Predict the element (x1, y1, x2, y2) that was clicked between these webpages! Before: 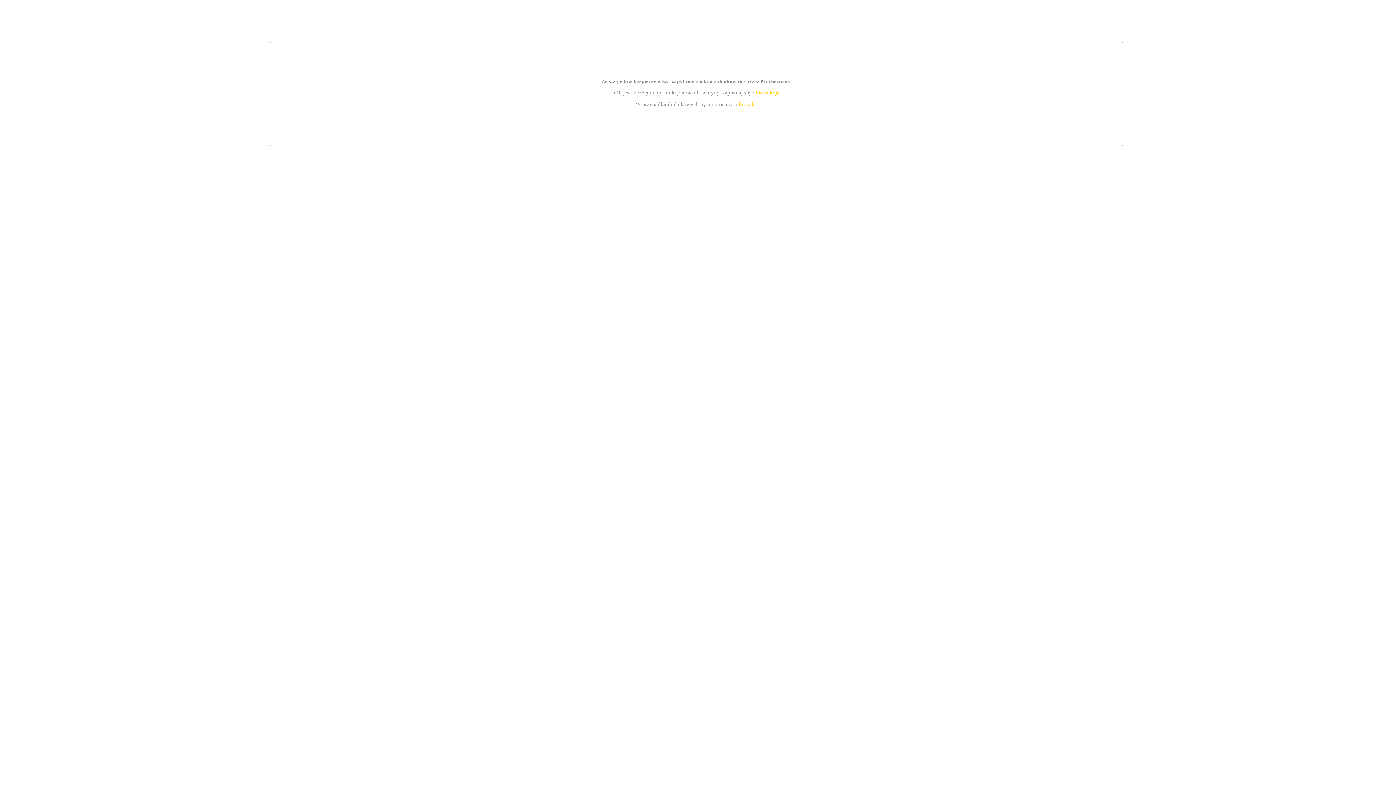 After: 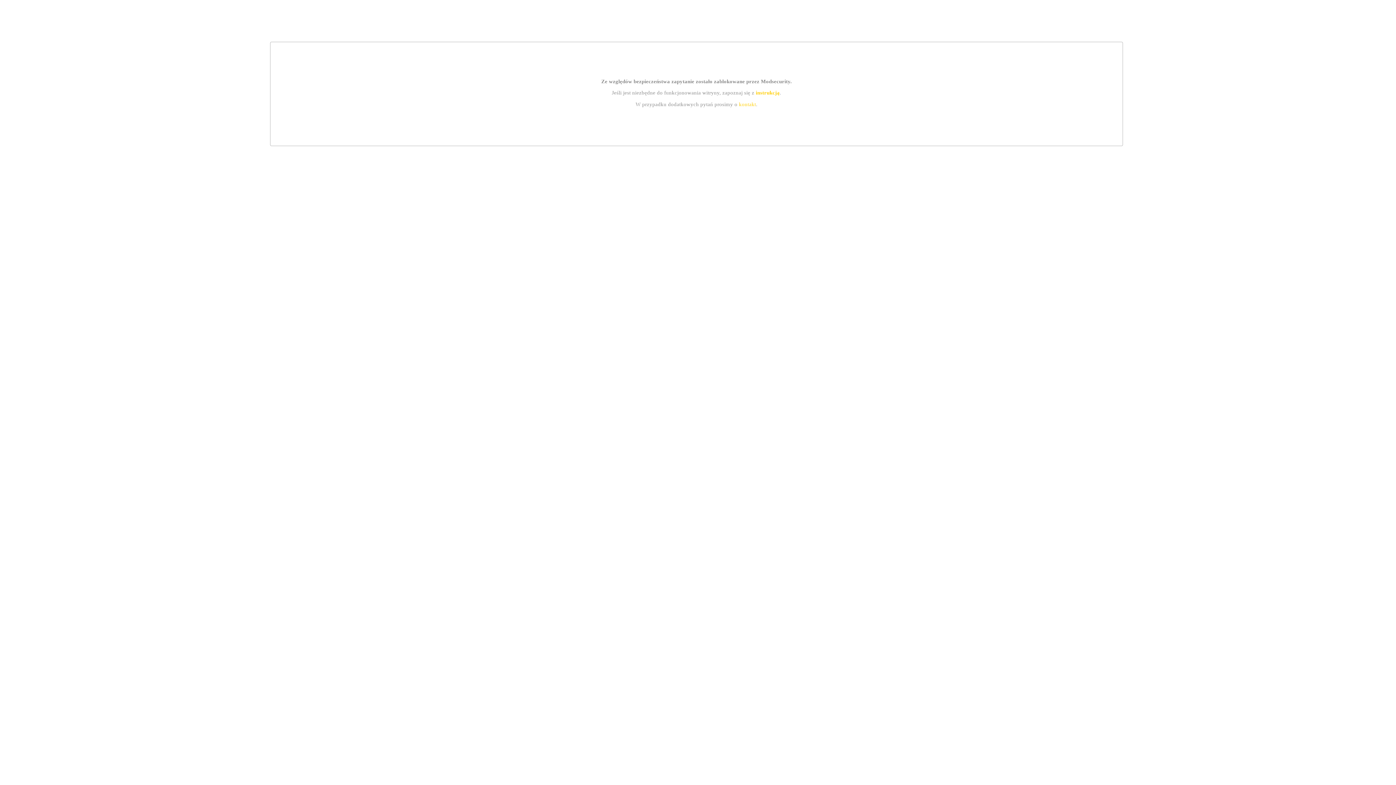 Action: label: kontakt bbox: (739, 101, 756, 107)